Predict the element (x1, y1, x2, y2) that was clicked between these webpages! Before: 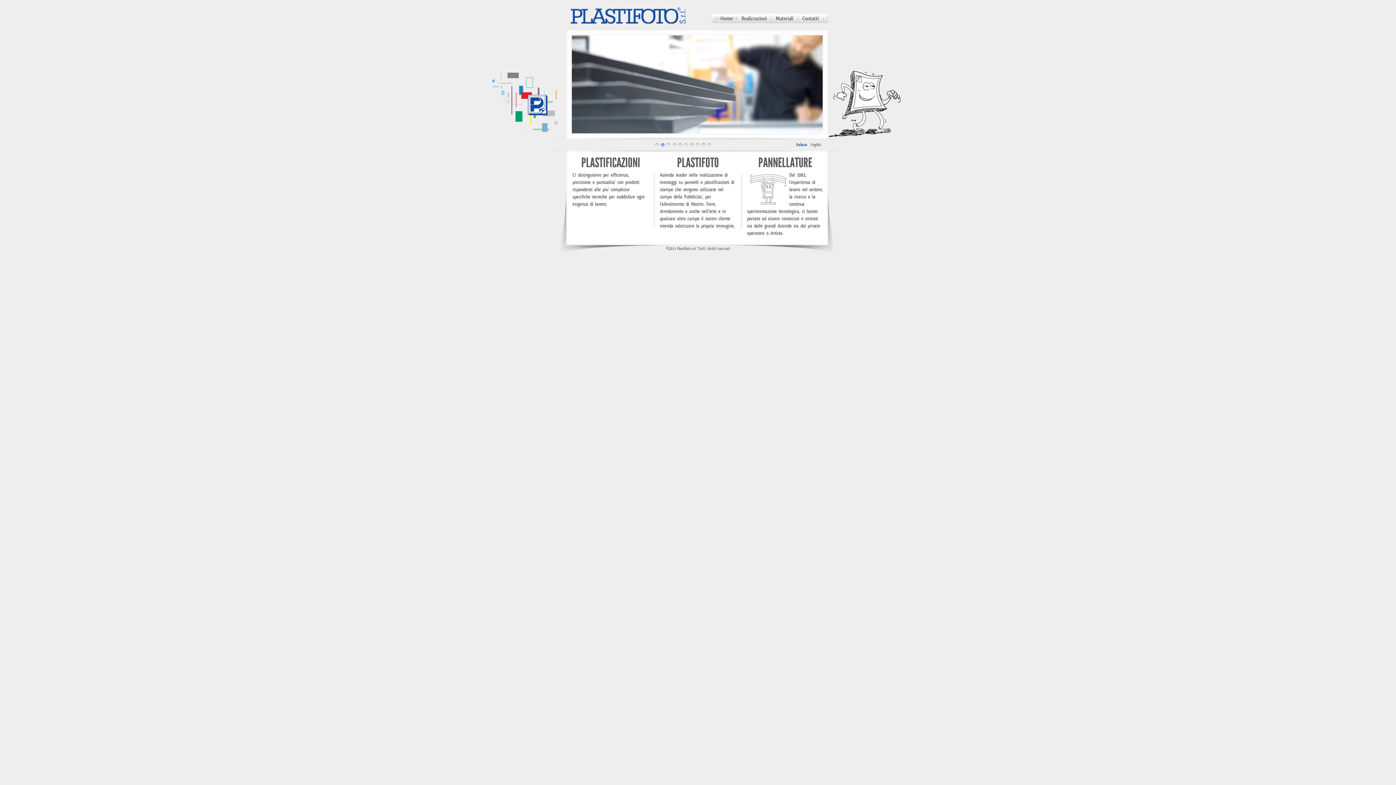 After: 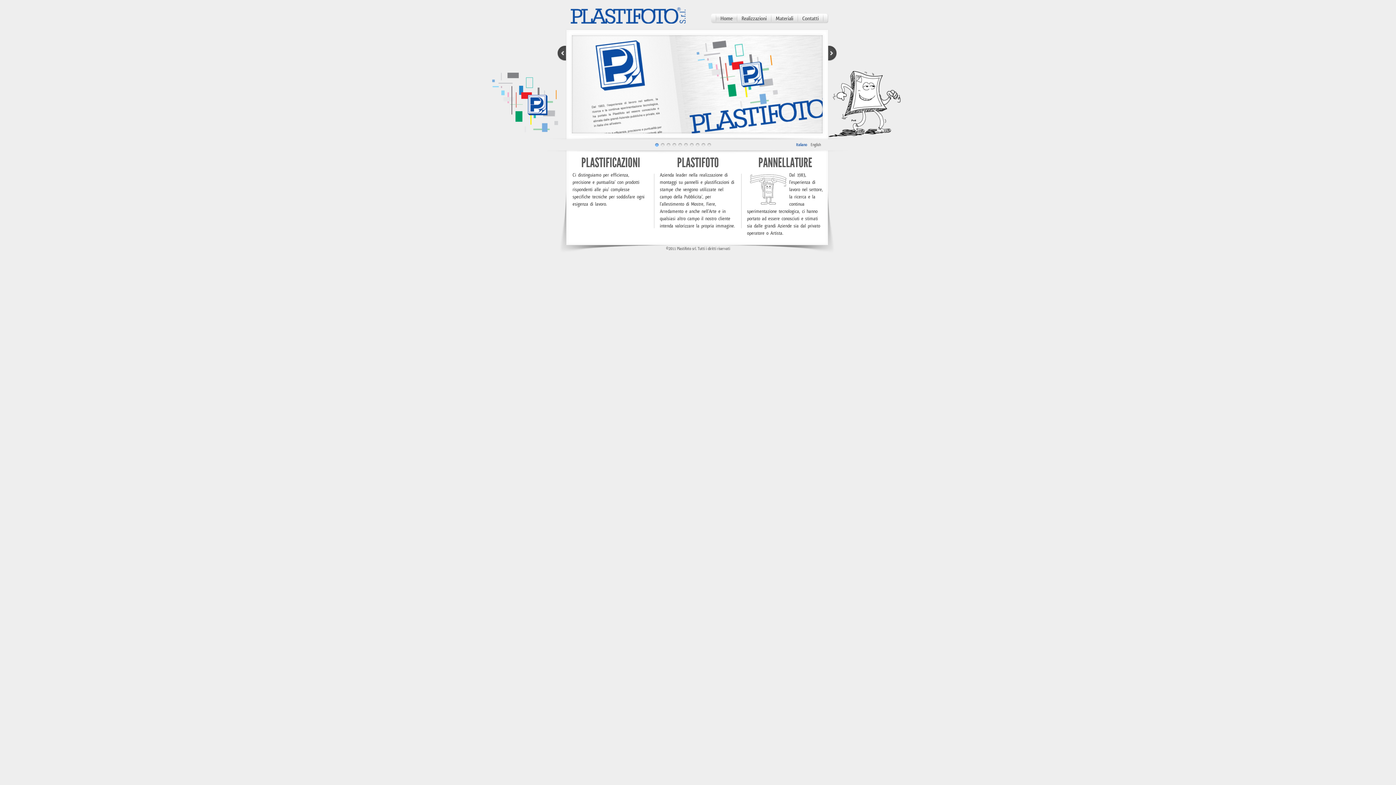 Action: label: 1 bbox: (655, 143, 658, 146)